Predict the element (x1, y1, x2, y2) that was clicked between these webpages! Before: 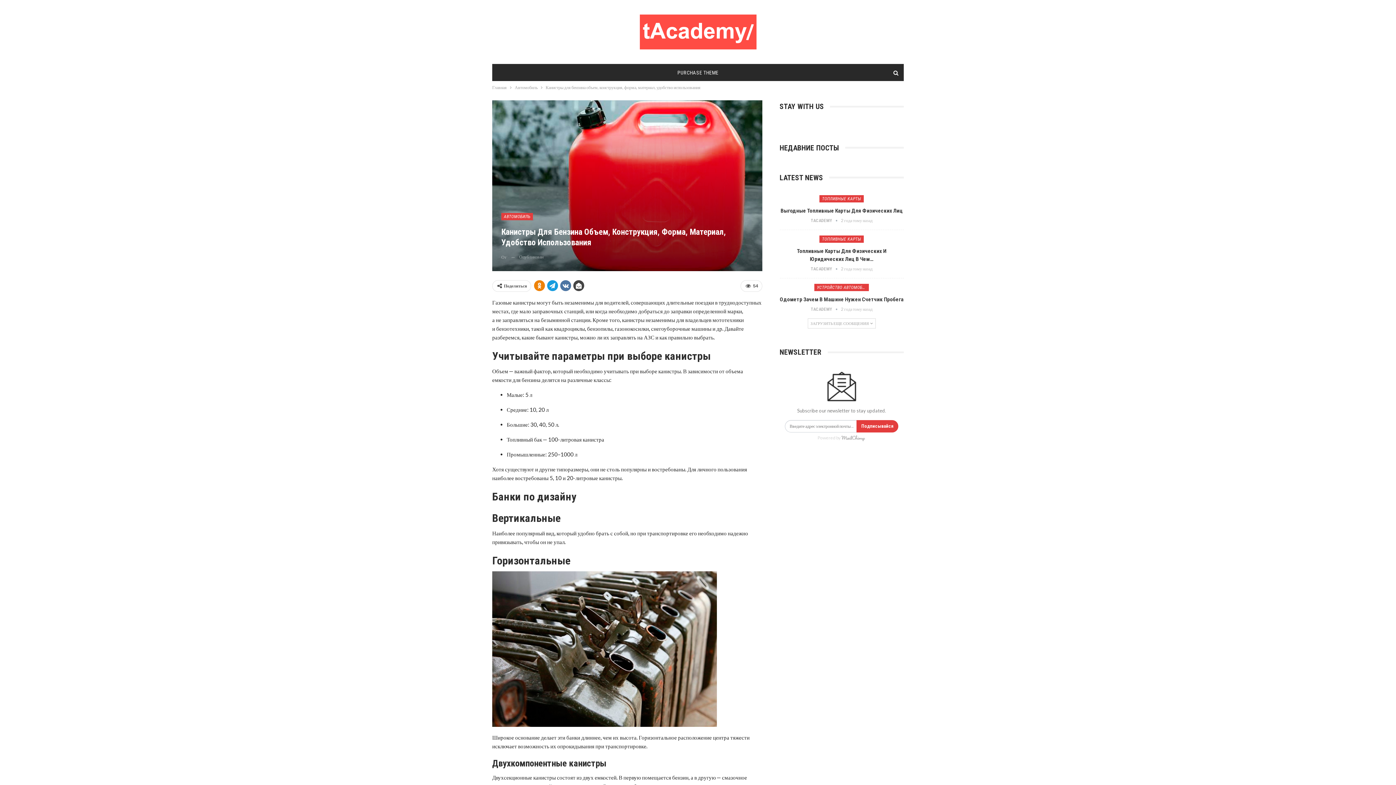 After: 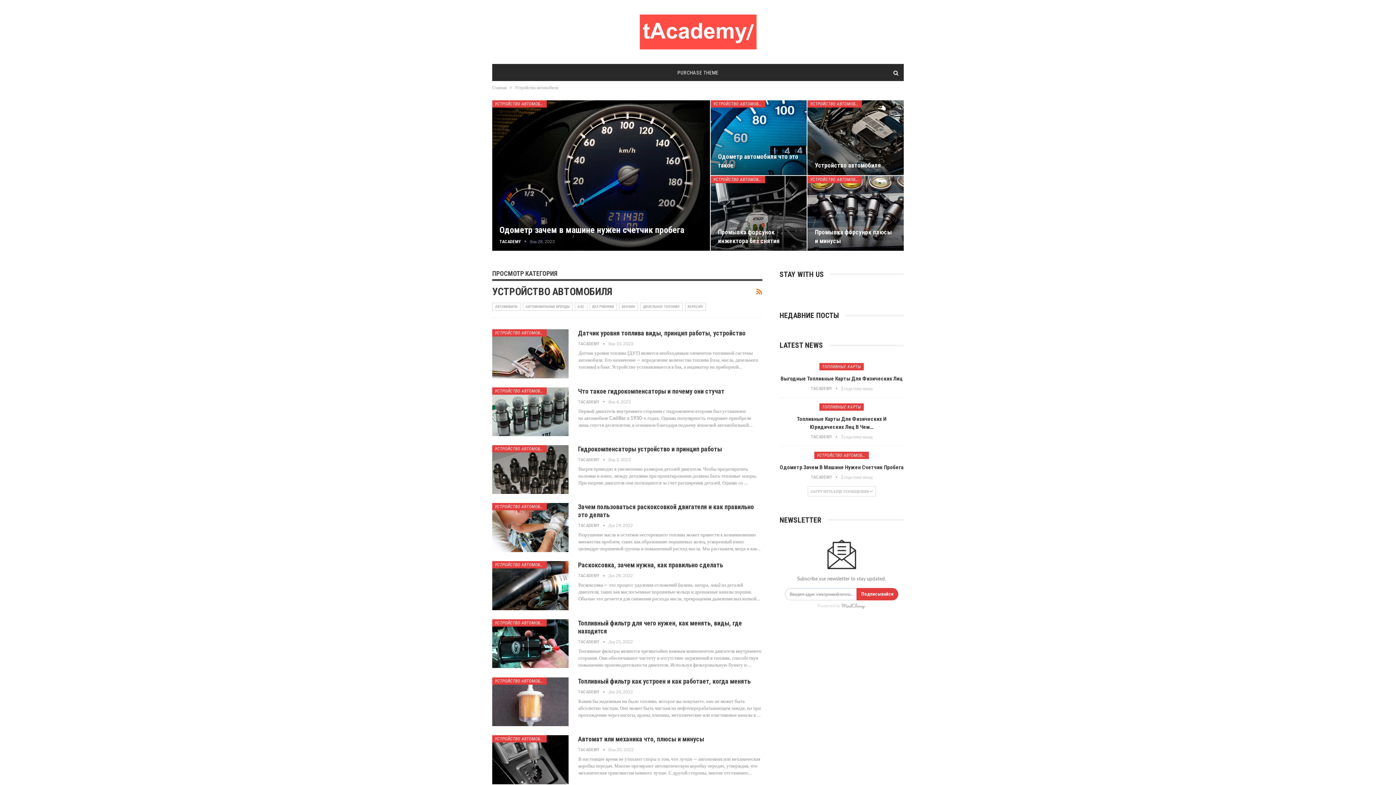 Action: bbox: (814, 284, 869, 291) label: УСТРОЙСТВО АВТОМОБИЛЯ